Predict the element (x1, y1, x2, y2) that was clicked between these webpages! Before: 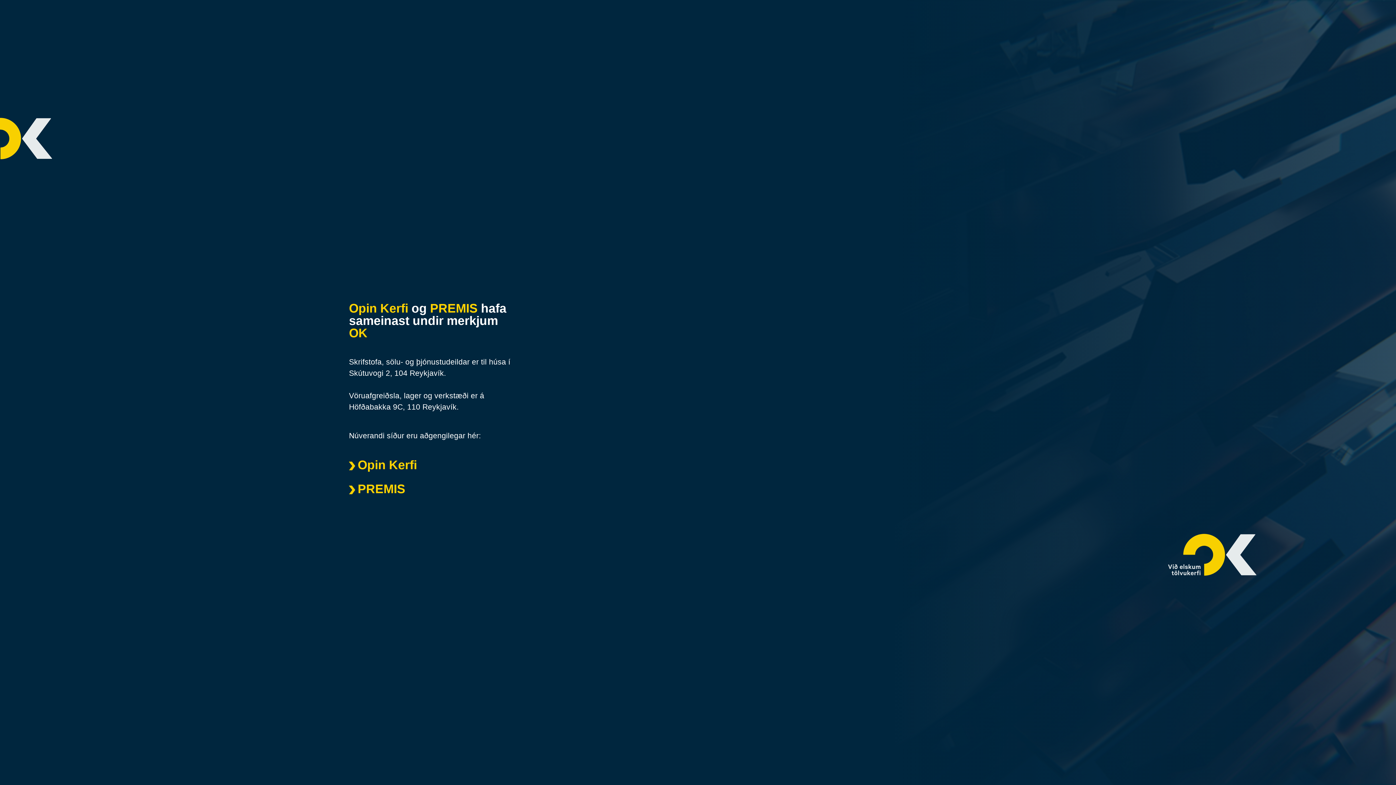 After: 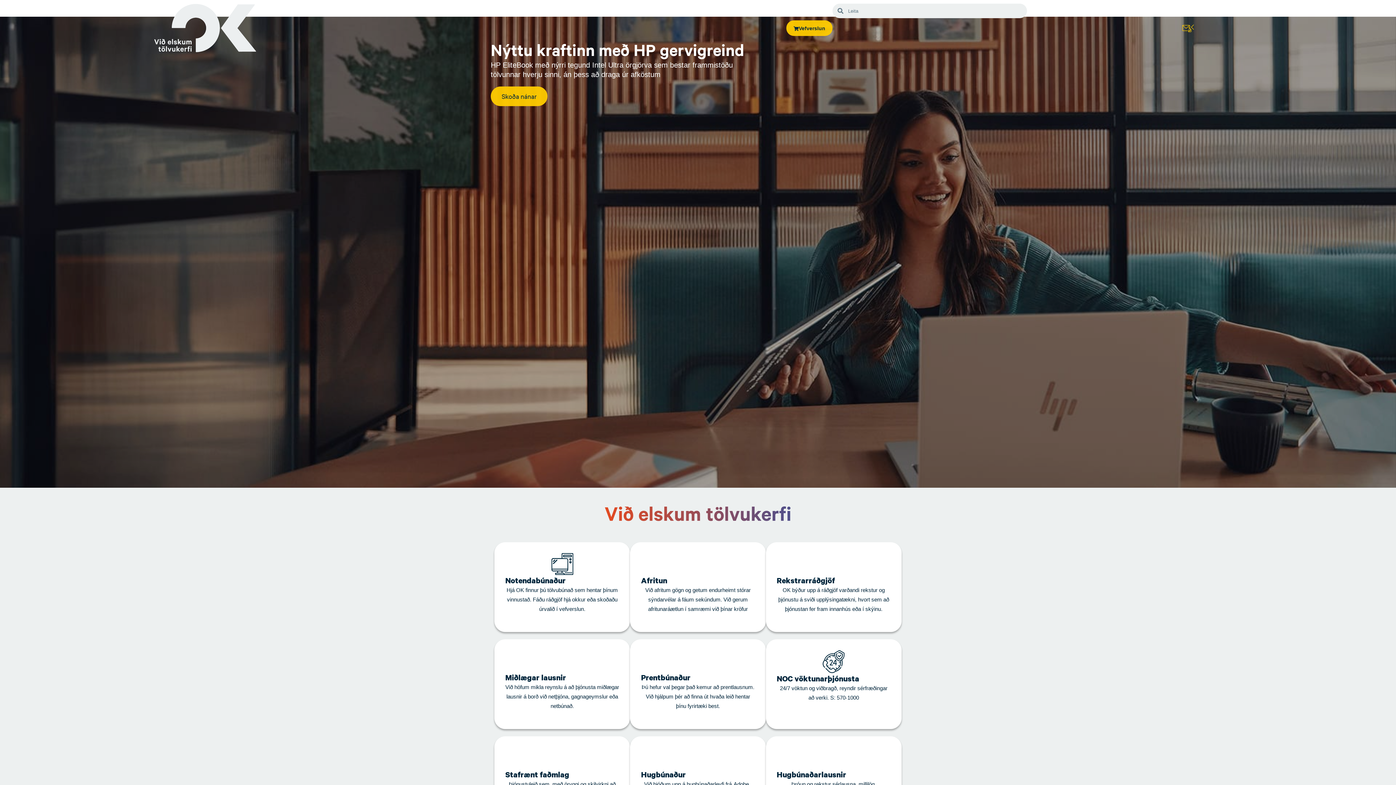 Action: bbox: (357, 482, 405, 495) label: PREMIS